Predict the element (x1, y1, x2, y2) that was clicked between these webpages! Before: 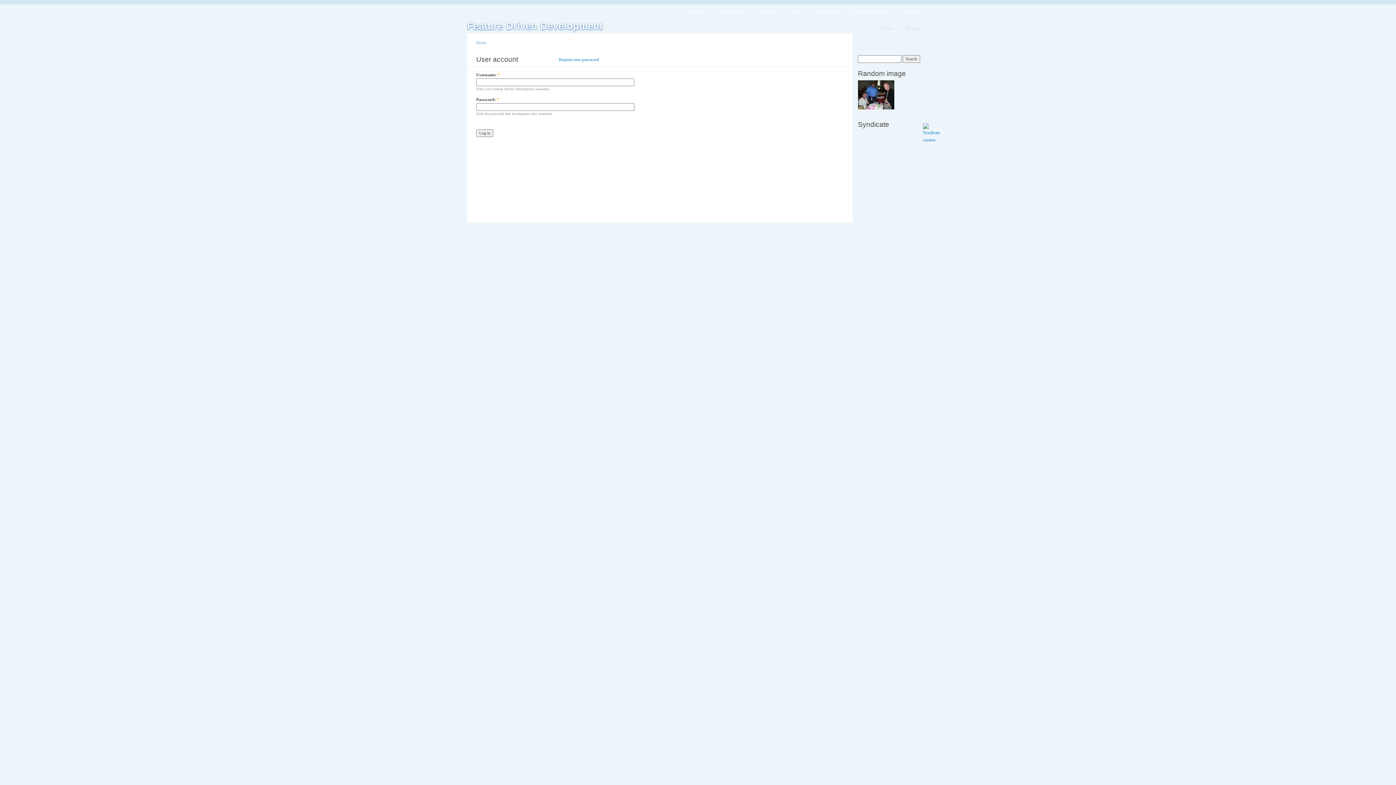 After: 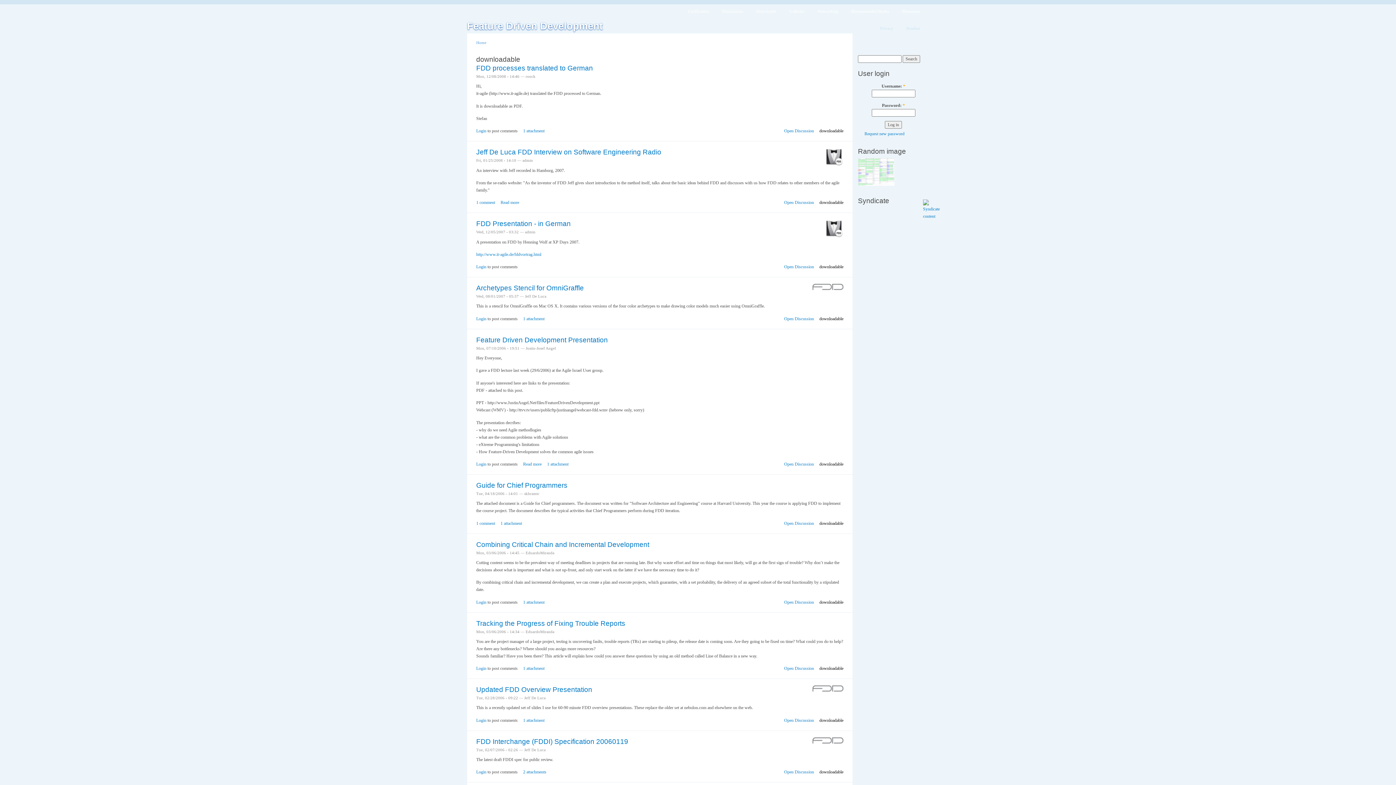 Action: bbox: (756, 4, 776, 14) label: Downloads